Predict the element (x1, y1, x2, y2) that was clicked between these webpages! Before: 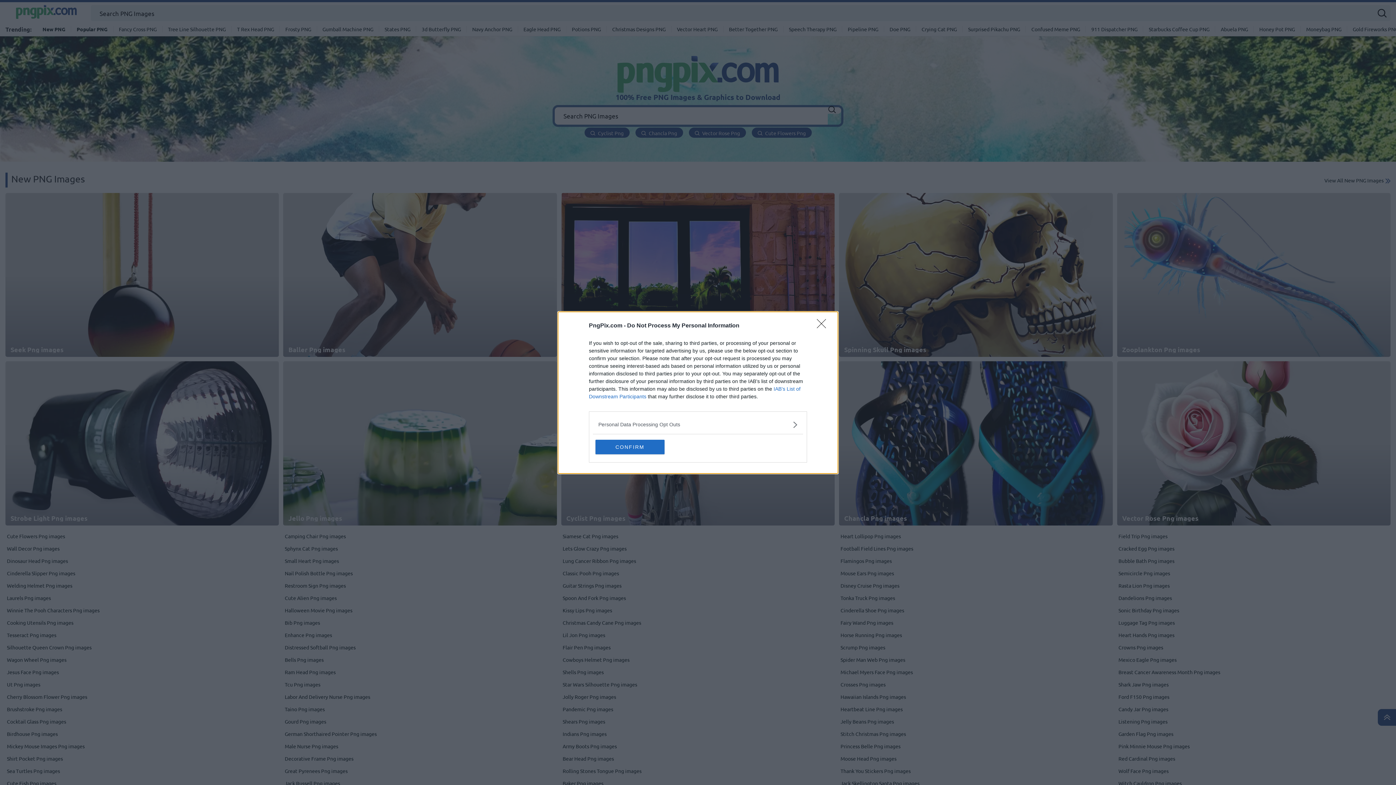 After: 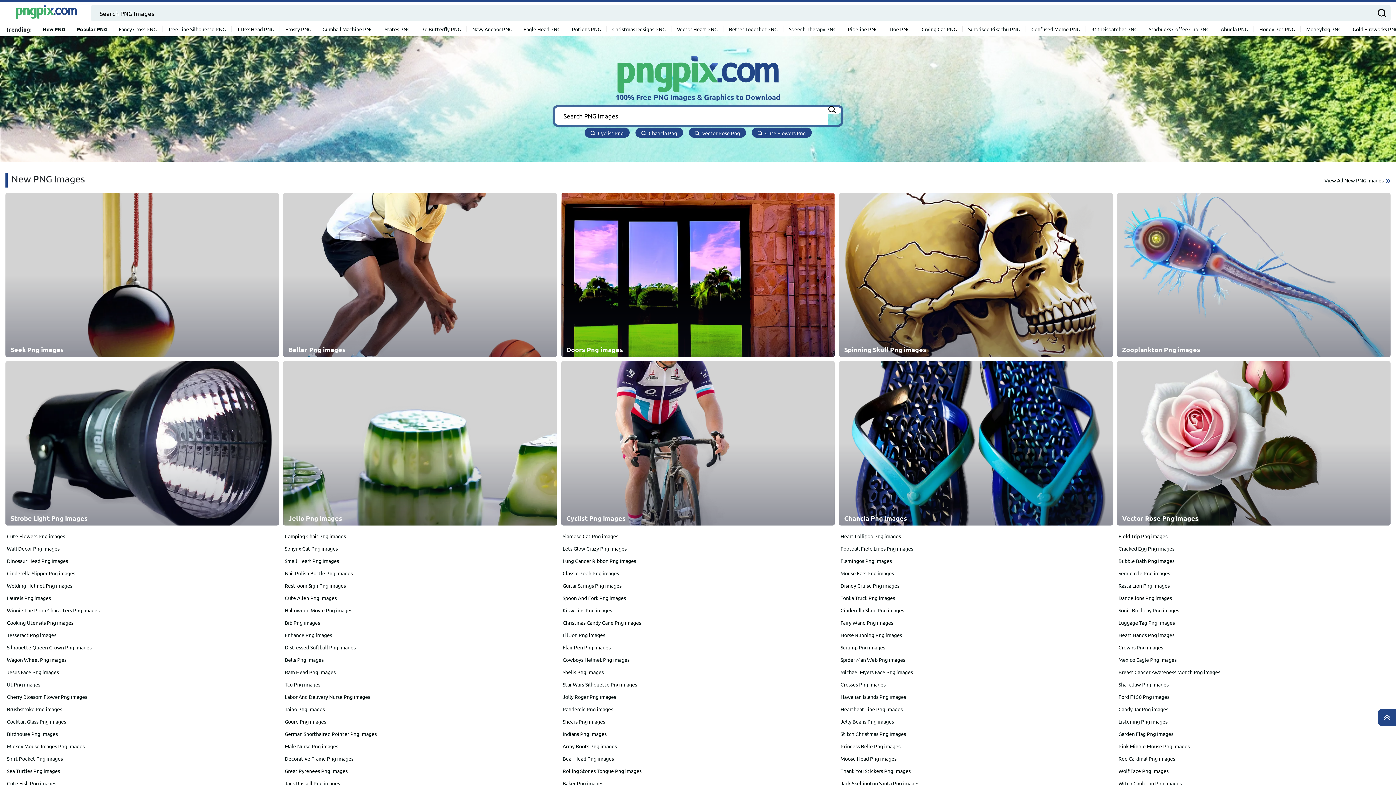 Action: bbox: (817, 319, 830, 332) label: Close